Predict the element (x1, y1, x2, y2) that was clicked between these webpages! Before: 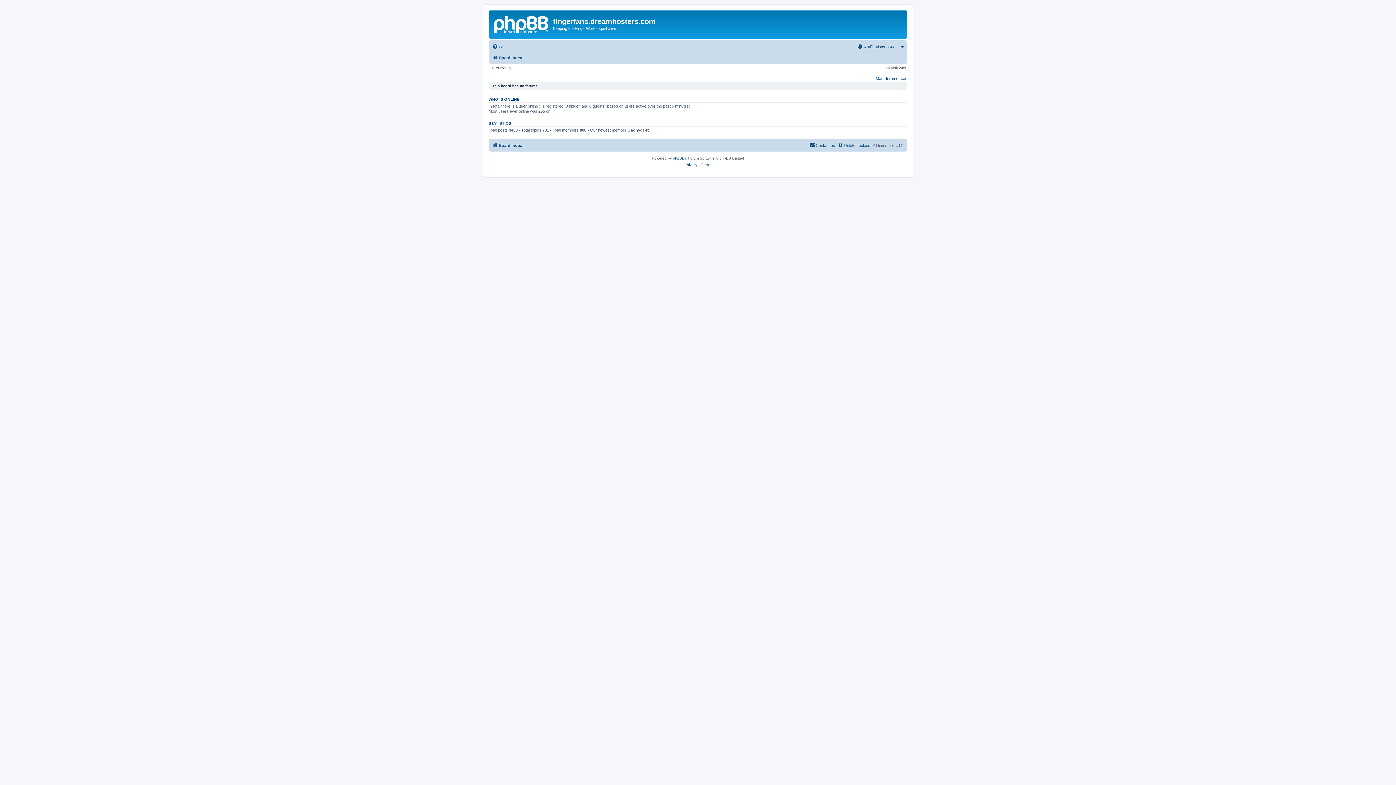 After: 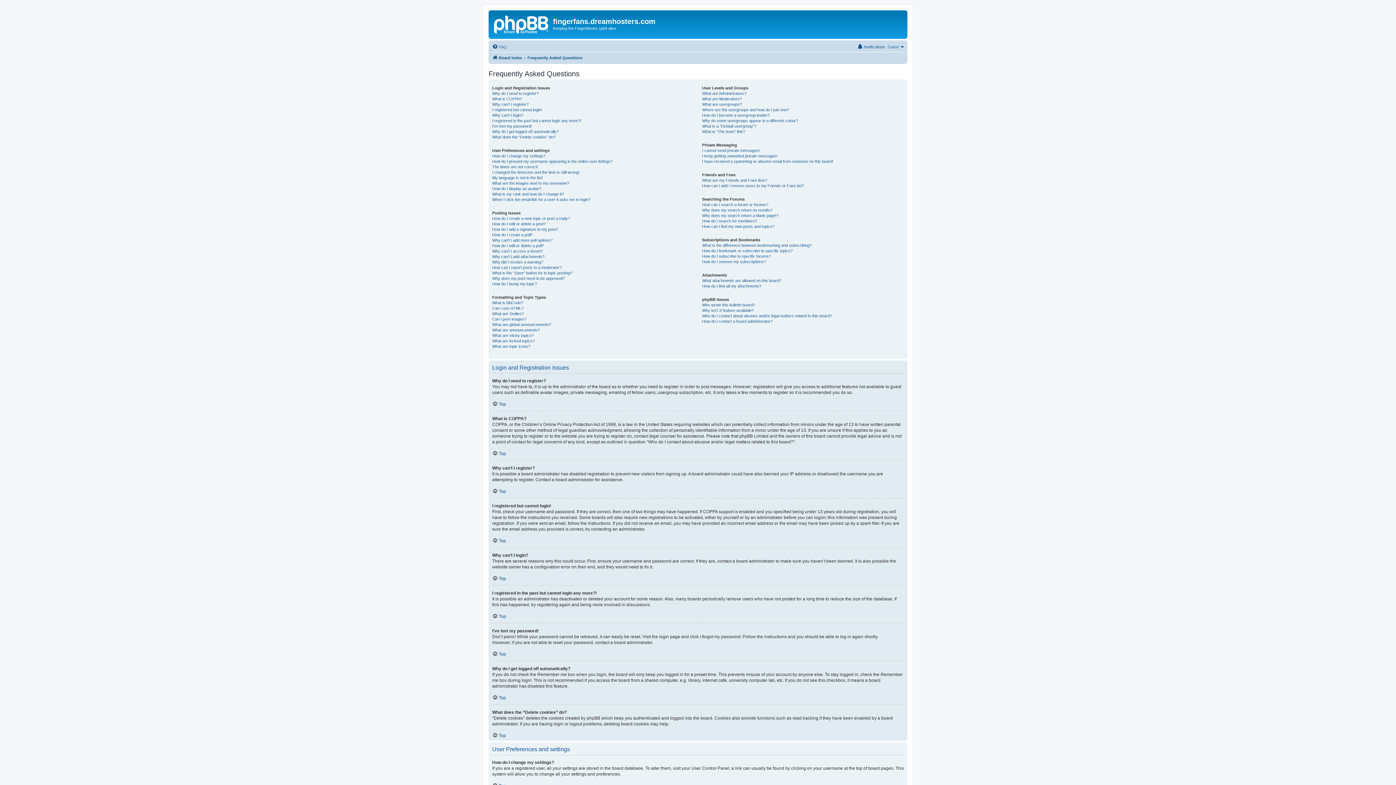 Action: label: FAQ bbox: (492, 42, 506, 51)